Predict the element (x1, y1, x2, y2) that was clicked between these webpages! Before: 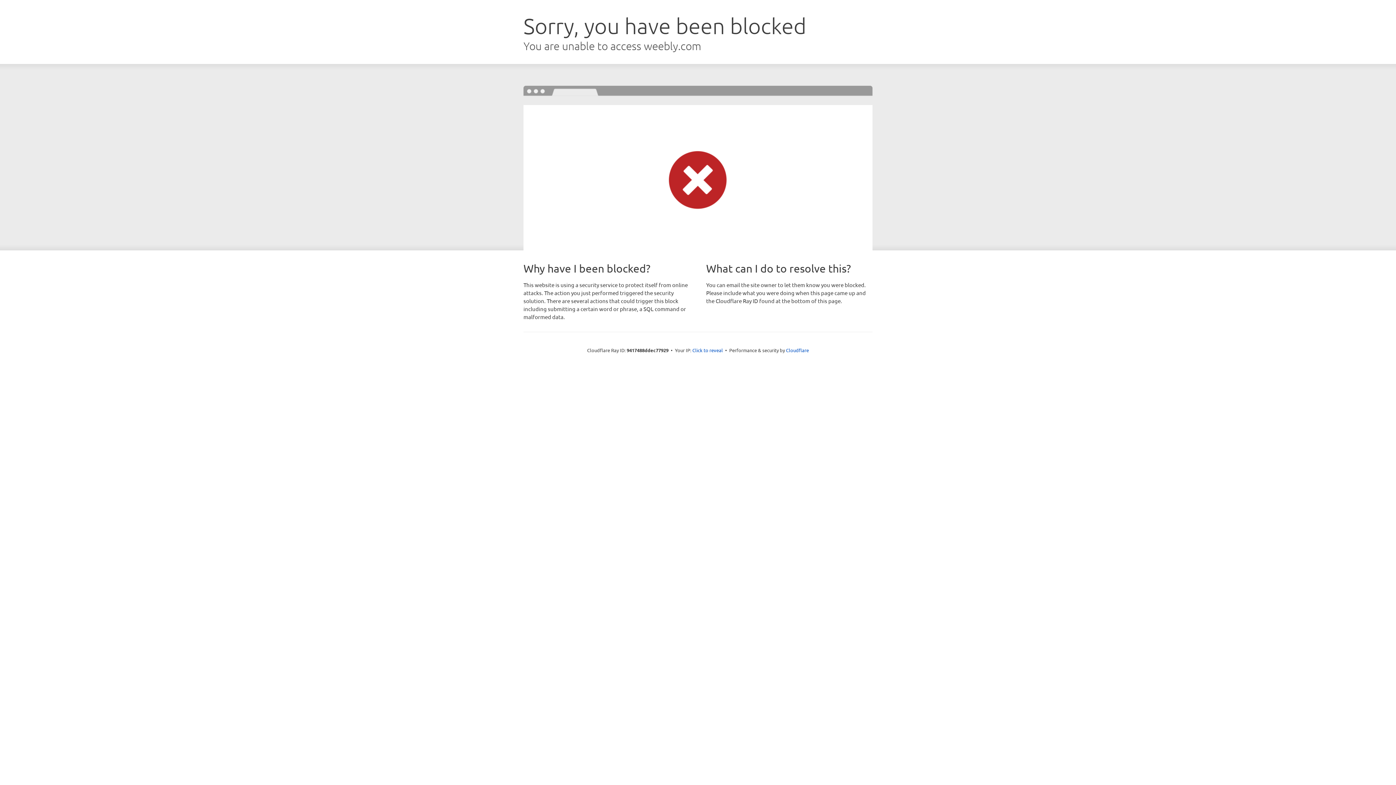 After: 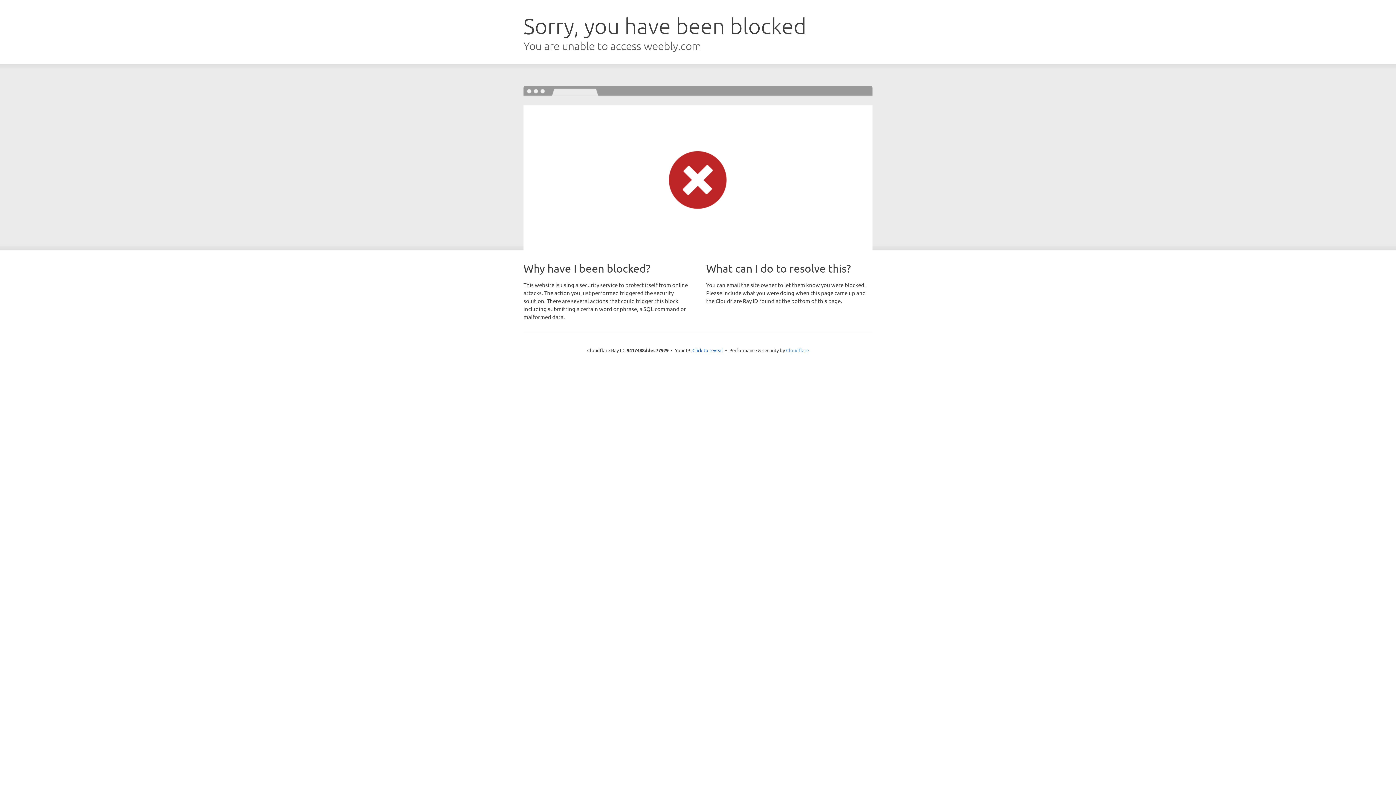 Action: label: Cloudflare bbox: (786, 347, 809, 353)